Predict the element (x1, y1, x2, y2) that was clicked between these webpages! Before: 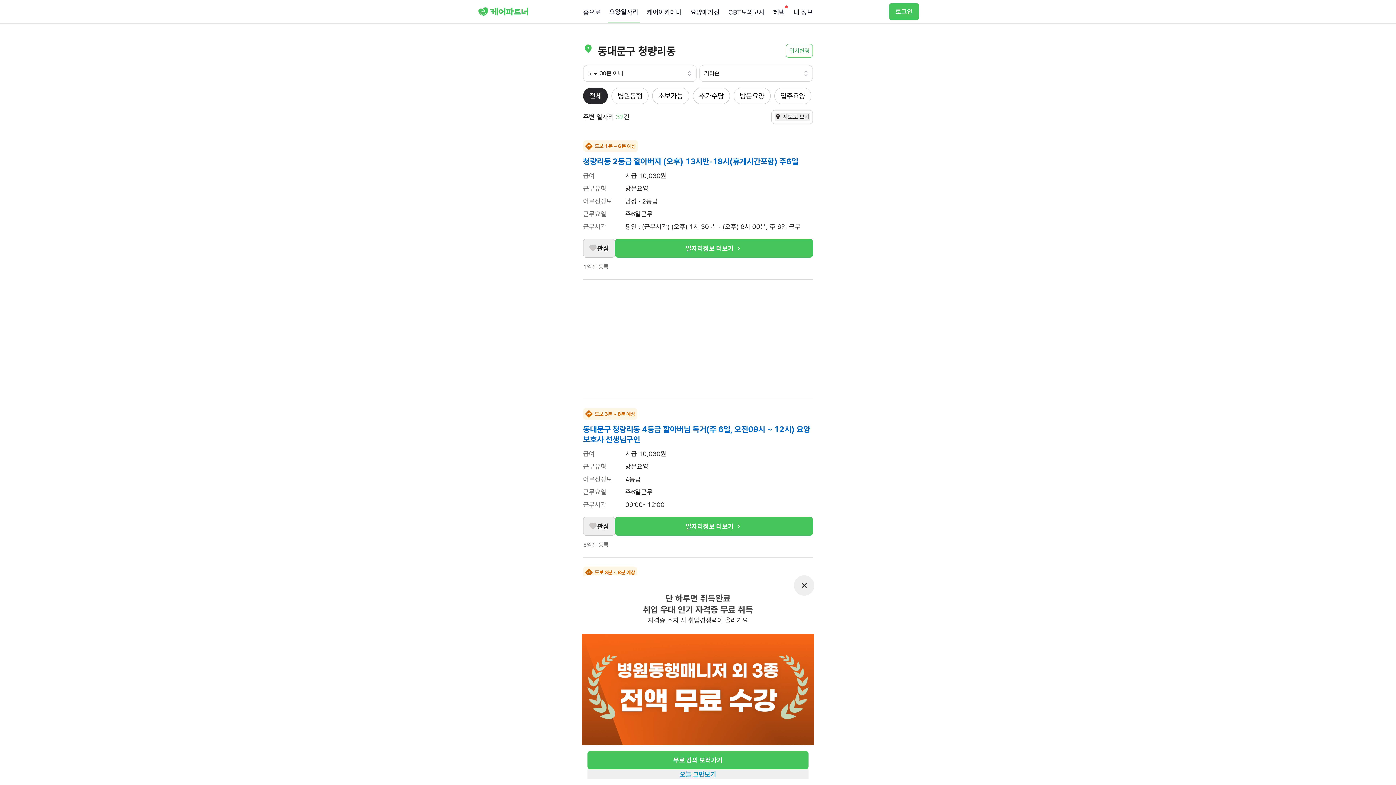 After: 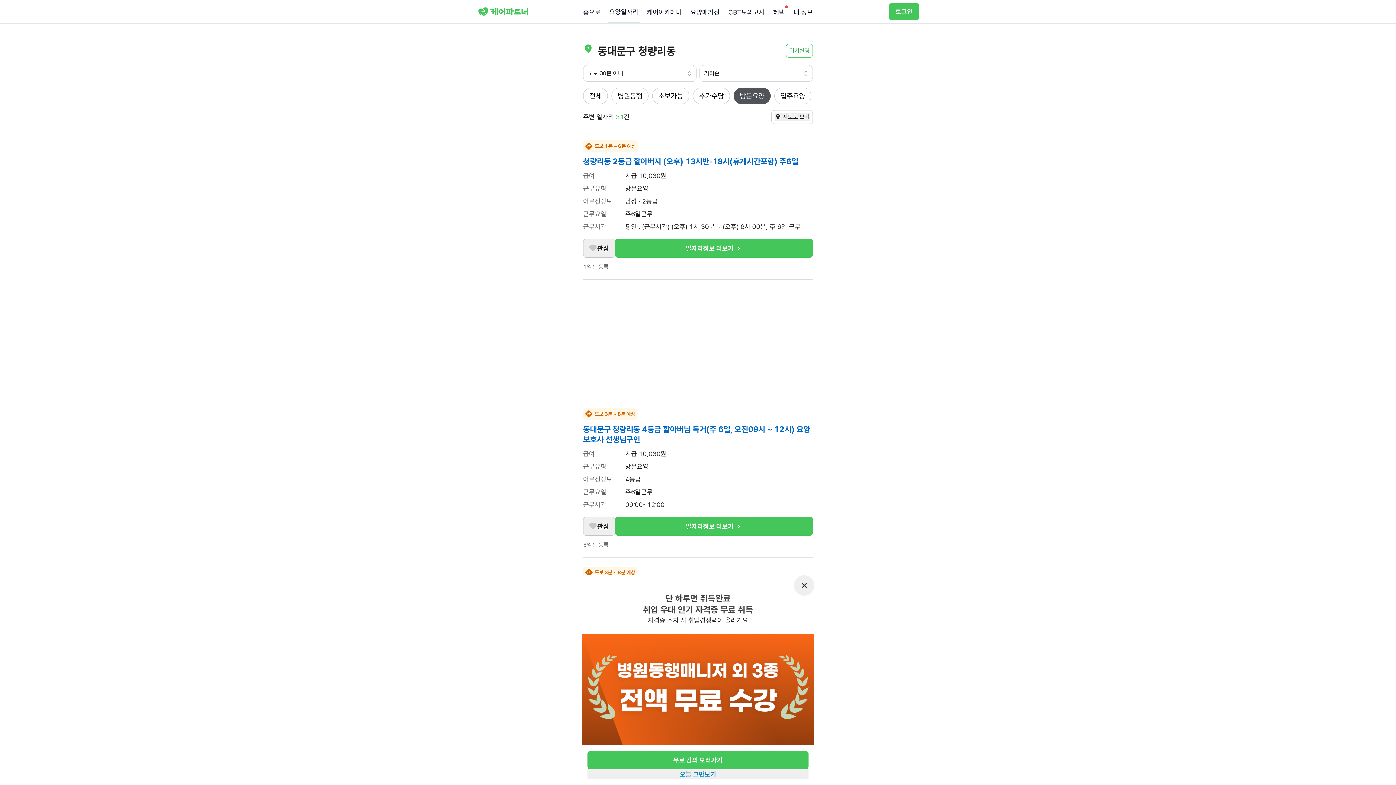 Action: label: 방문요양 bbox: (733, 87, 770, 104)